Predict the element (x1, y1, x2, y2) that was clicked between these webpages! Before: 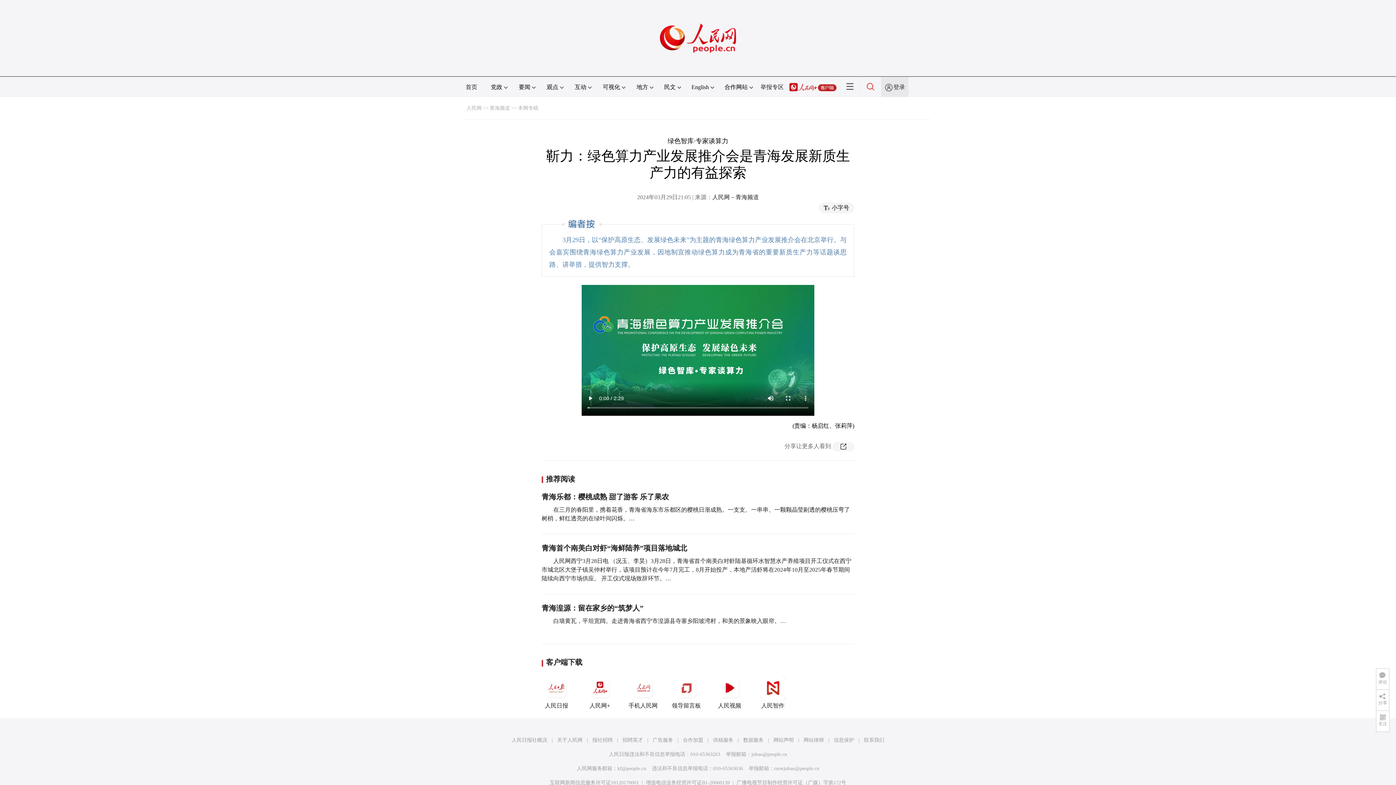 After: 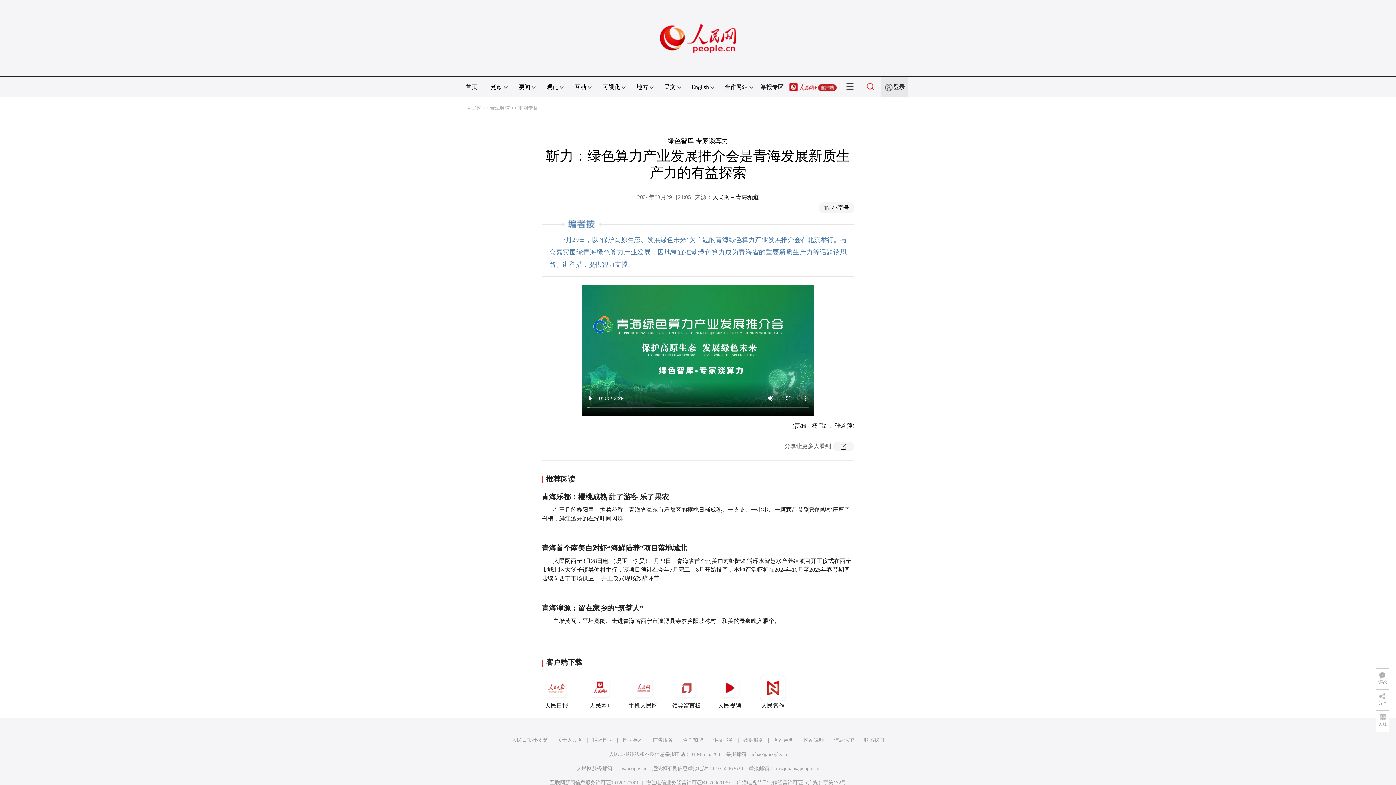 Action: label: 增值电信业务经营许可证B1-20060139 bbox: (646, 780, 730, 785)